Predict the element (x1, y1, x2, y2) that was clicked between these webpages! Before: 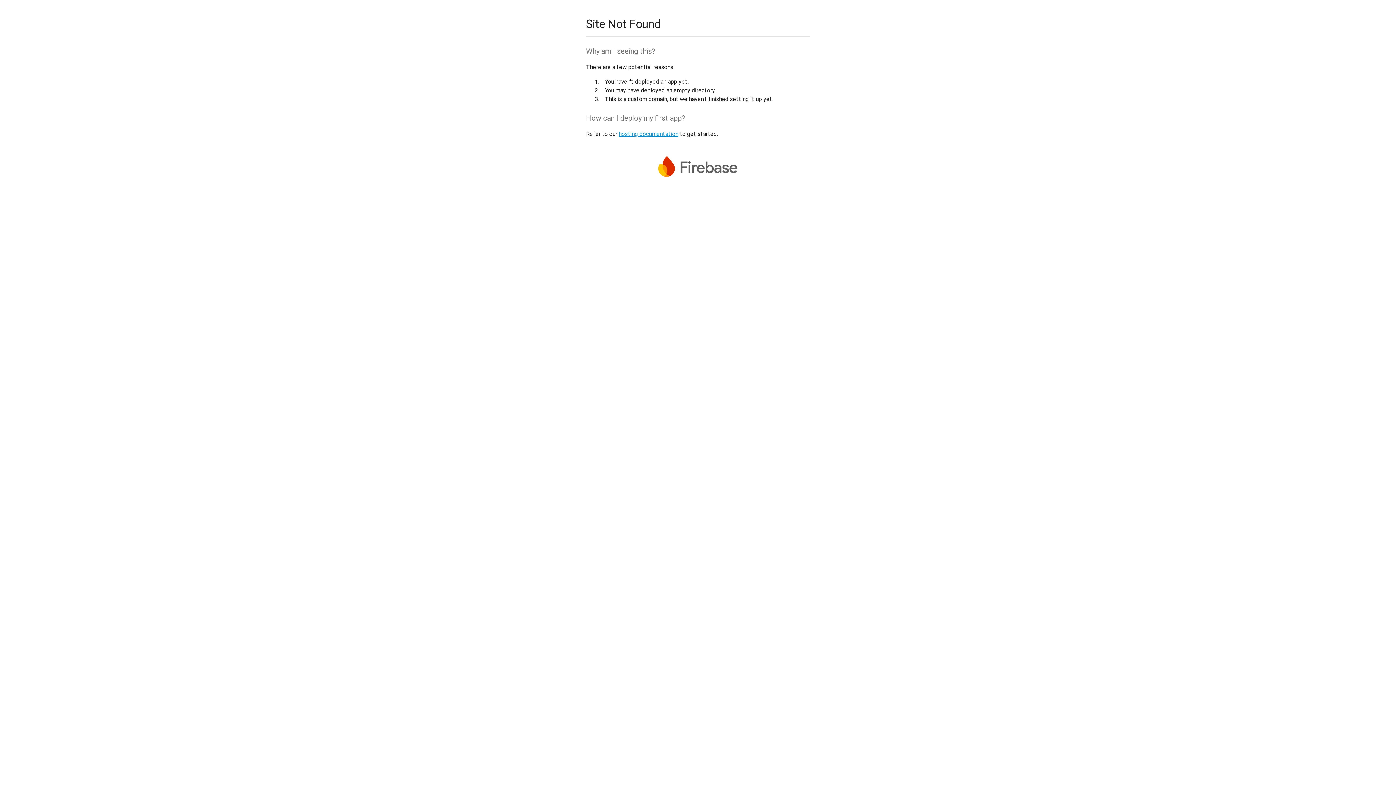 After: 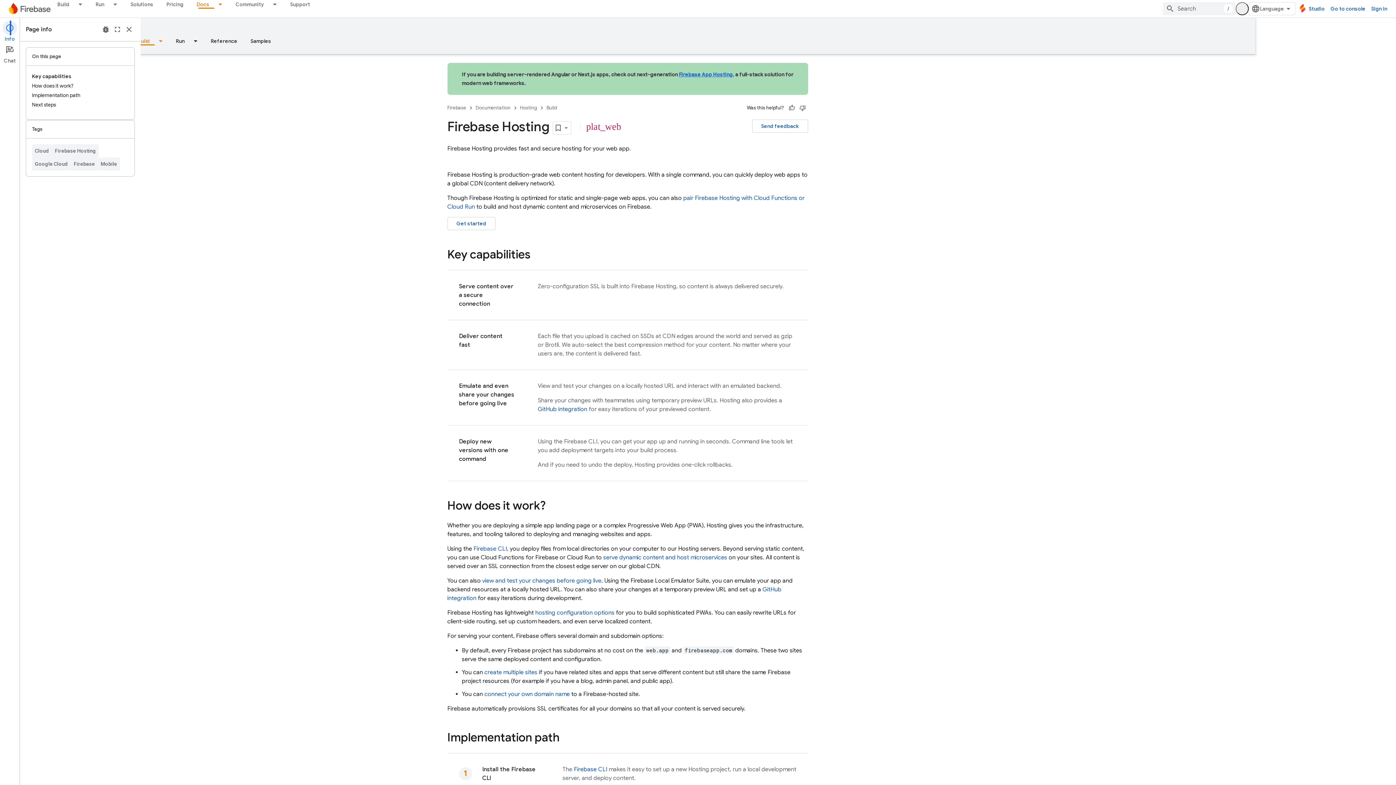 Action: bbox: (618, 130, 678, 137) label: hosting documentation